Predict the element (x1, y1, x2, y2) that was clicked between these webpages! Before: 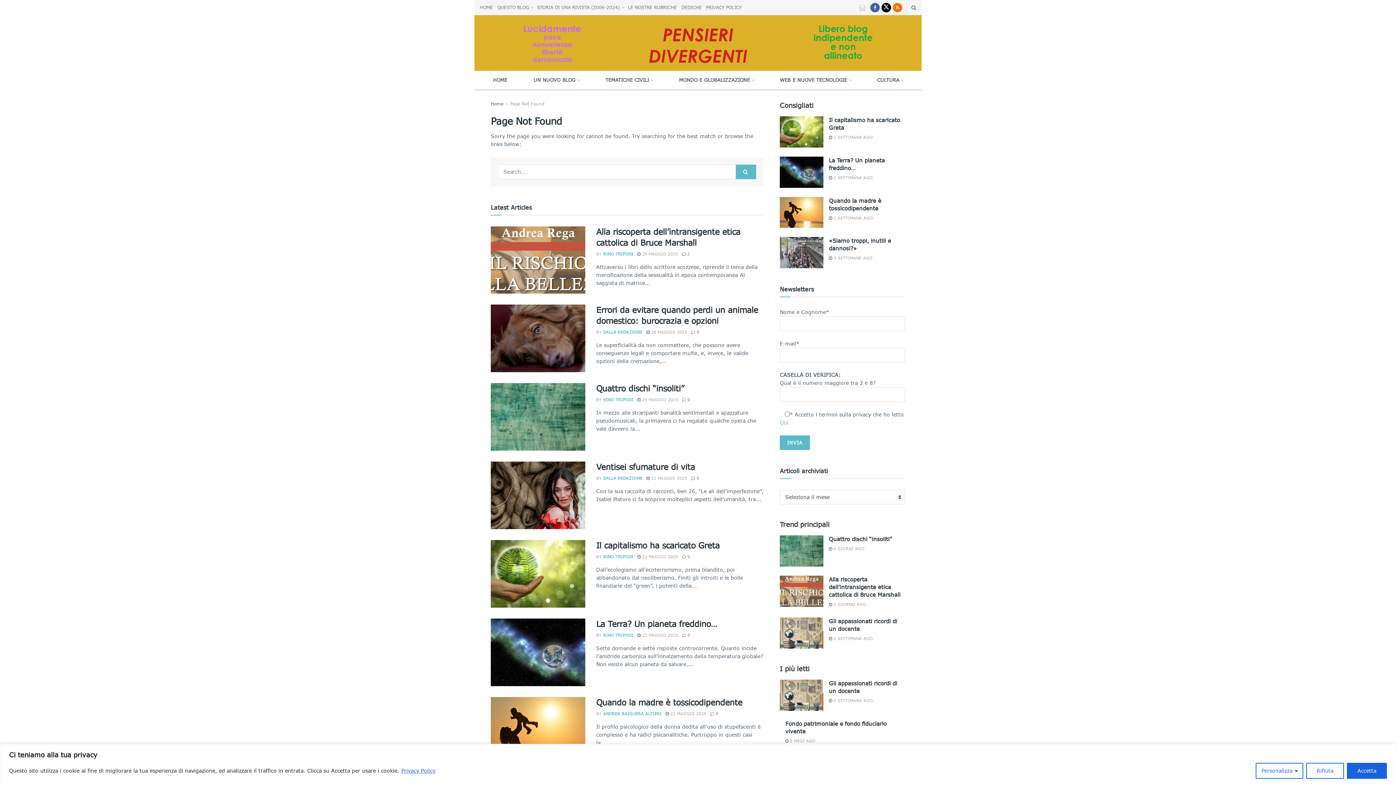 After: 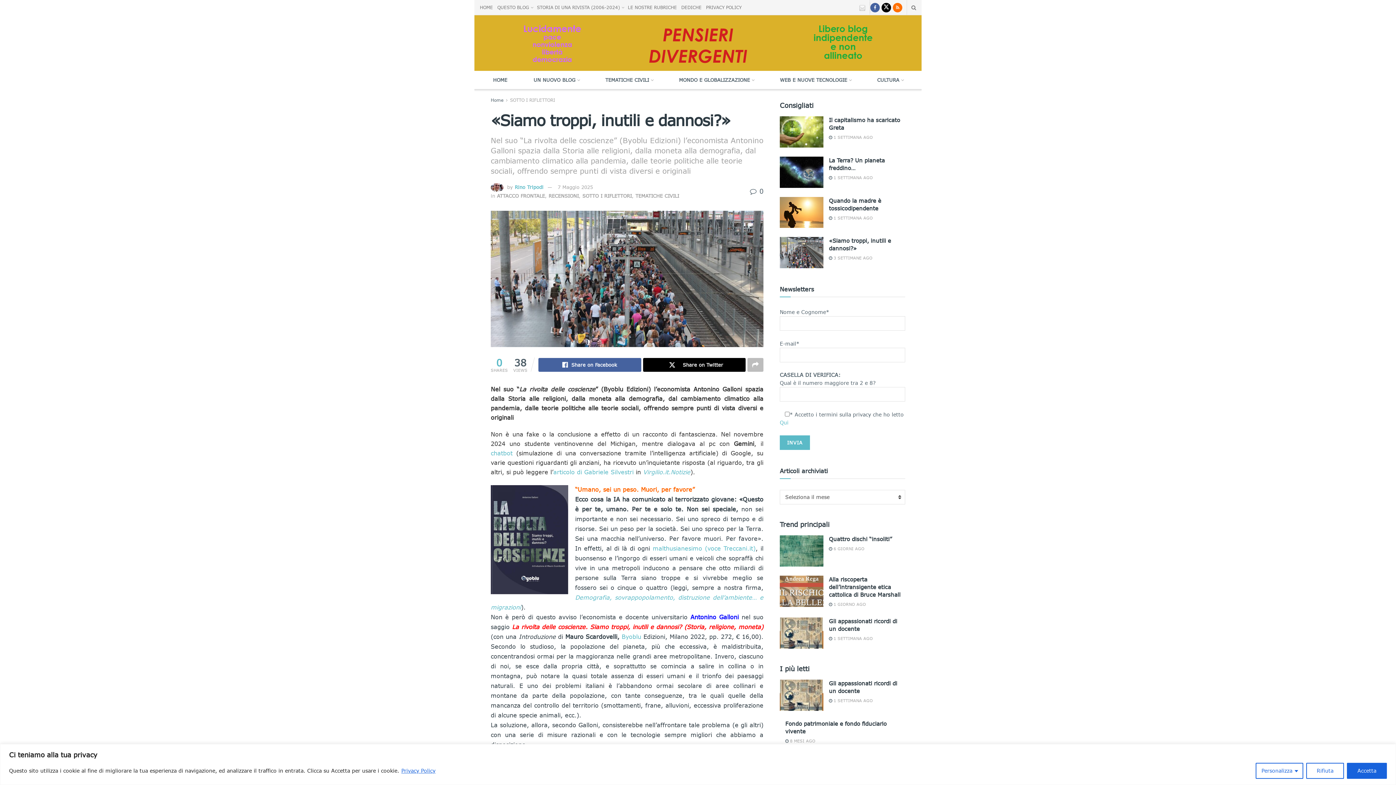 Action: label:  3 SETTIMANE AGO bbox: (829, 255, 872, 260)